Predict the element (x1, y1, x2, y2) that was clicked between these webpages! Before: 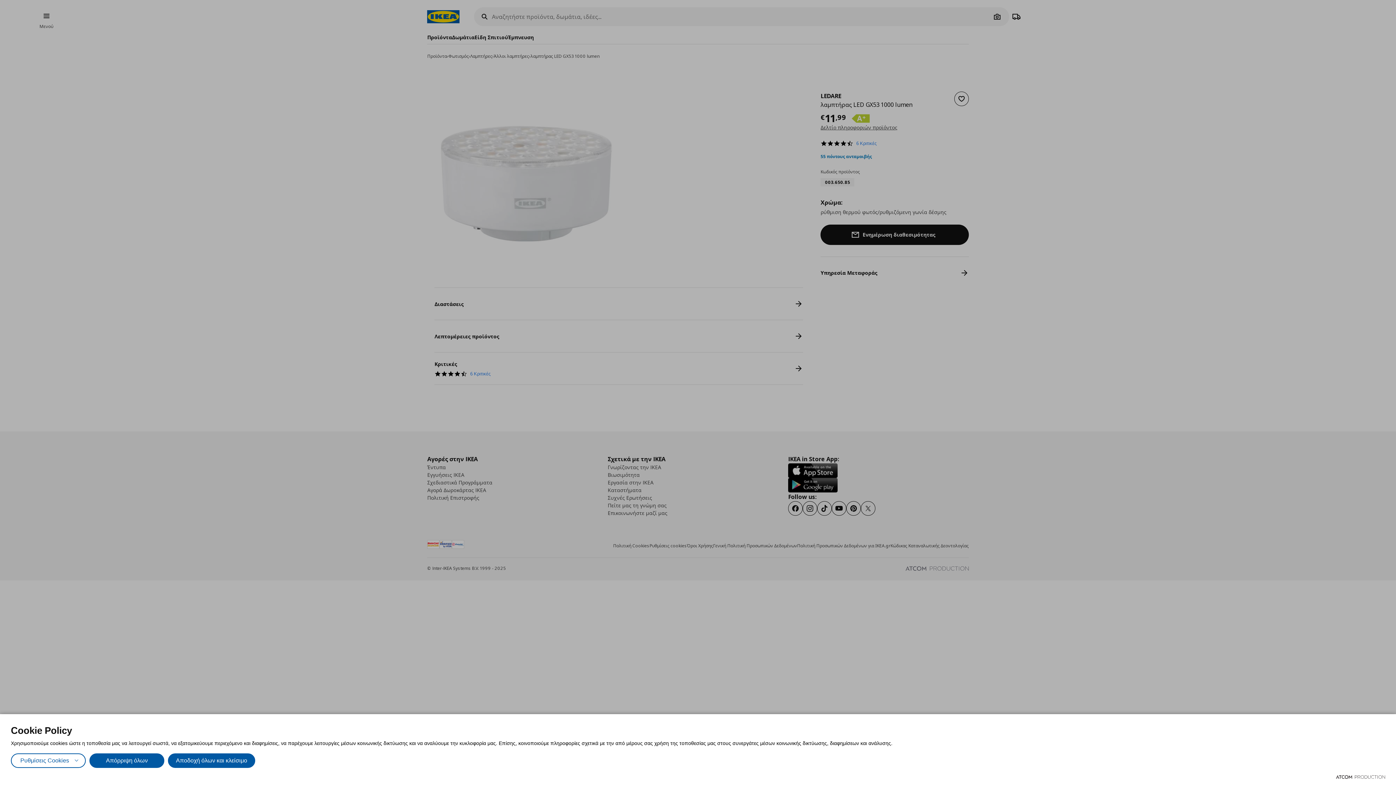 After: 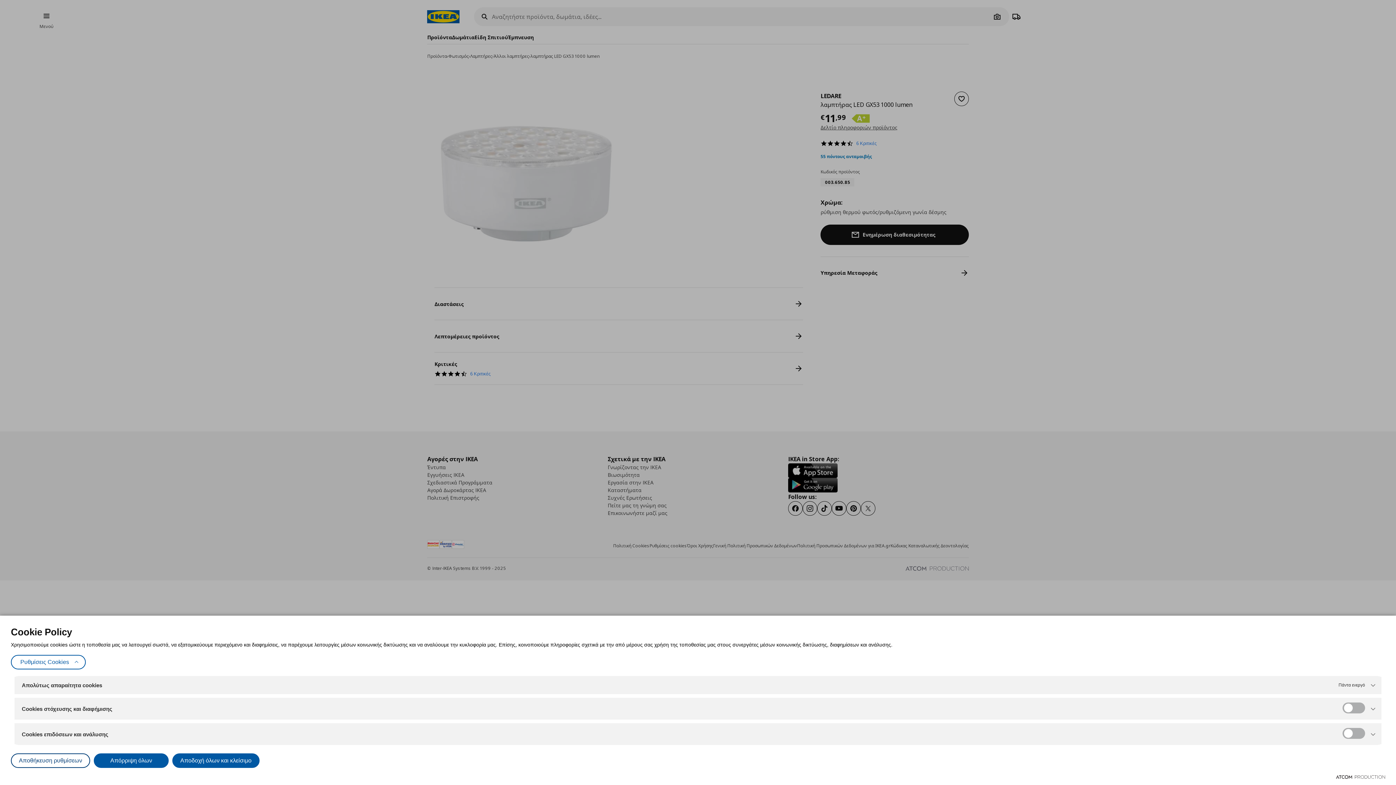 Action: label: Ρυθμίσεις Cookies bbox: (10, 753, 85, 768)